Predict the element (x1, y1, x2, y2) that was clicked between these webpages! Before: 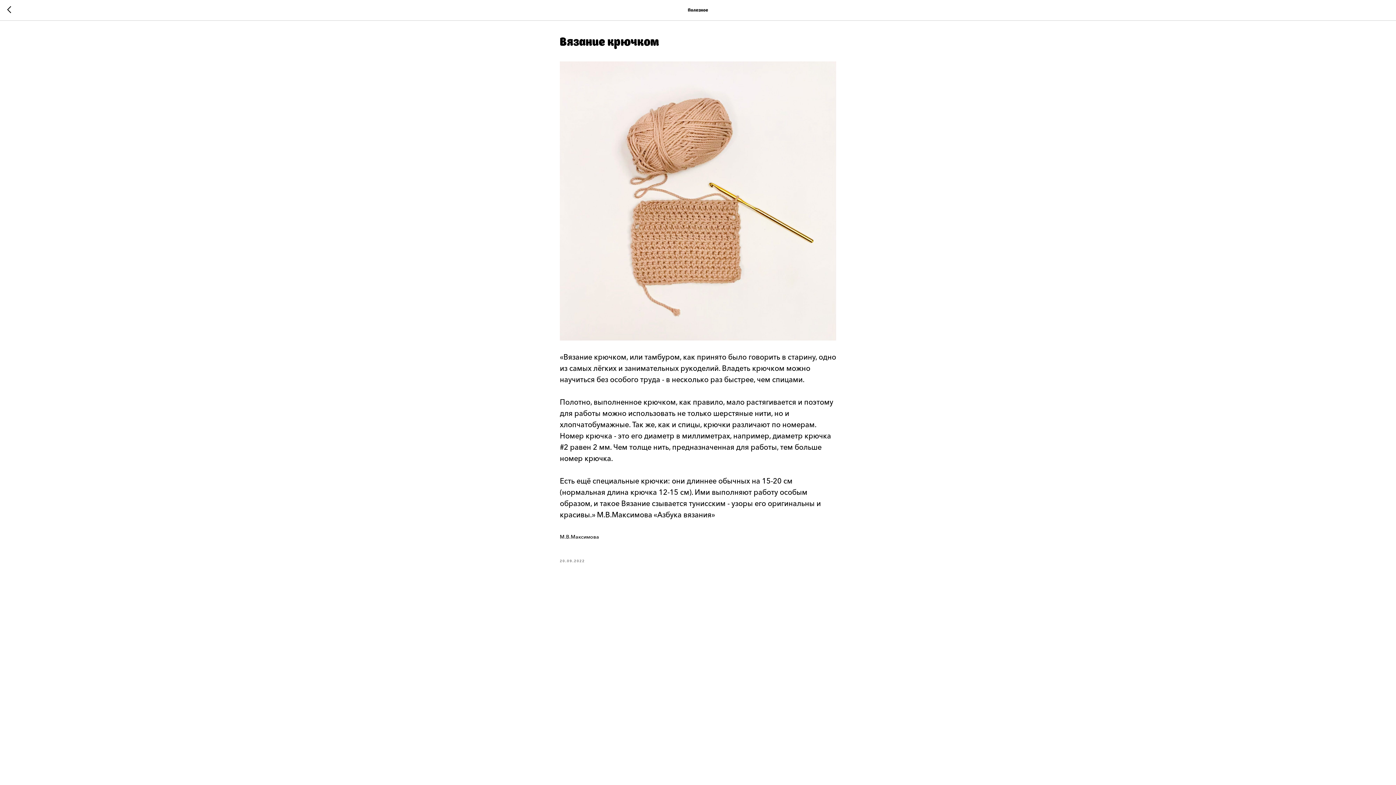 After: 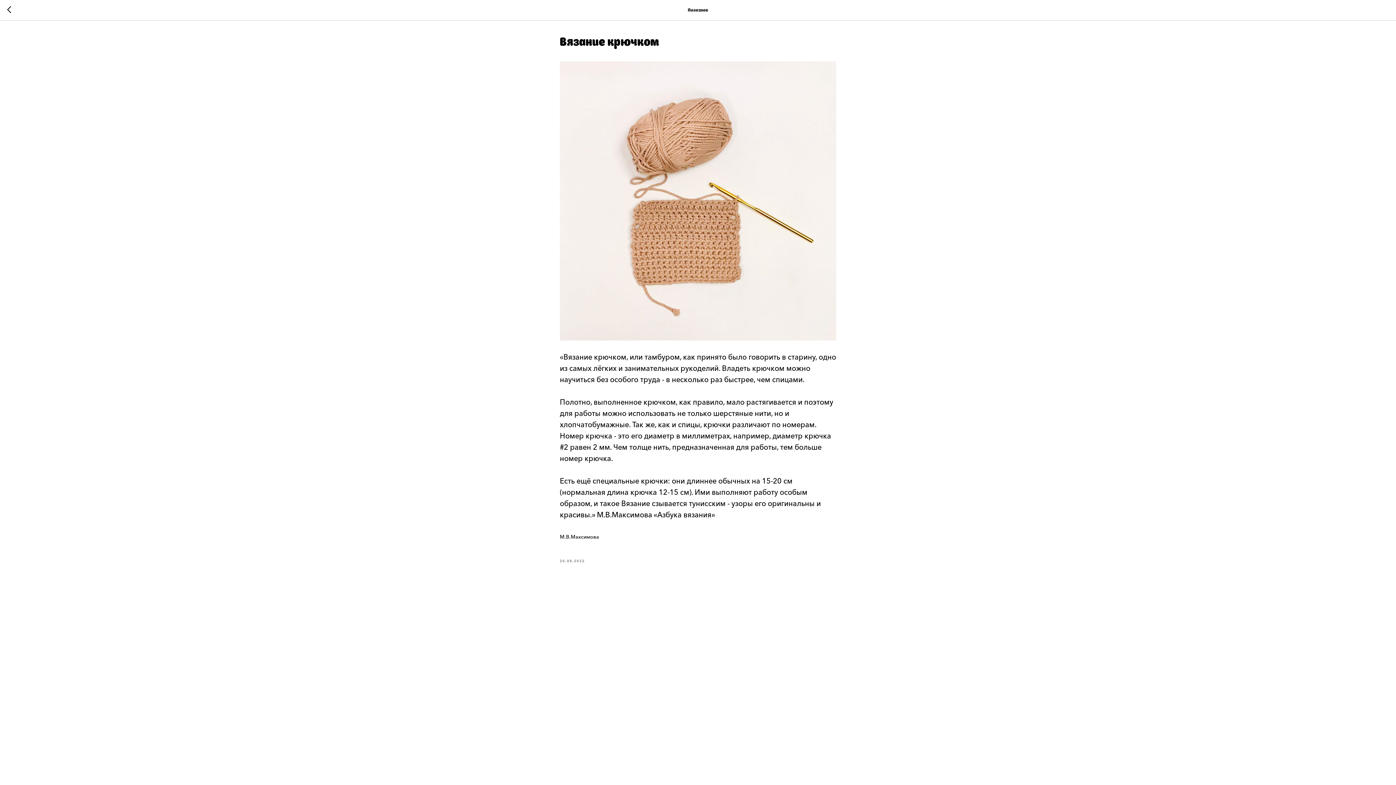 Action: bbox: (560, 533, 836, 540) label: М.В.Максимова